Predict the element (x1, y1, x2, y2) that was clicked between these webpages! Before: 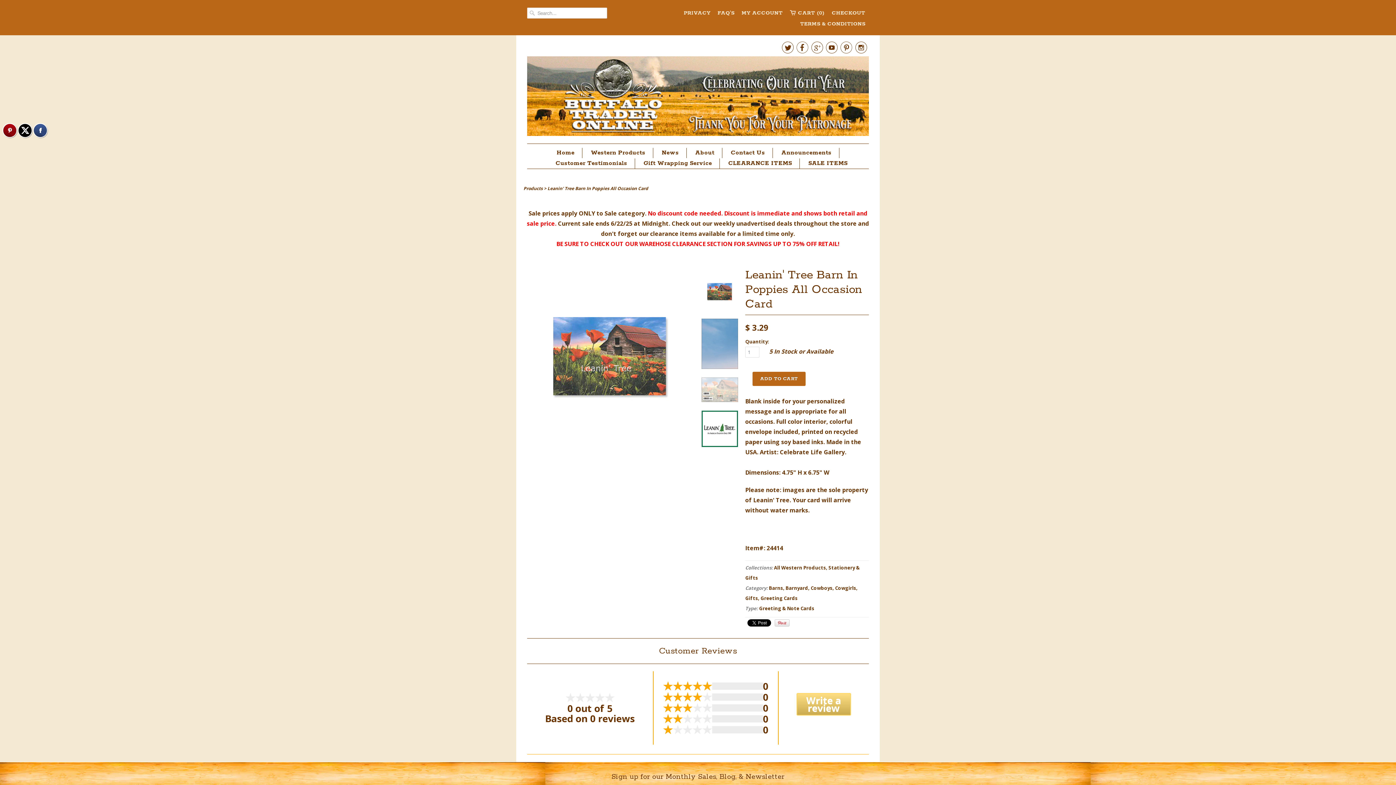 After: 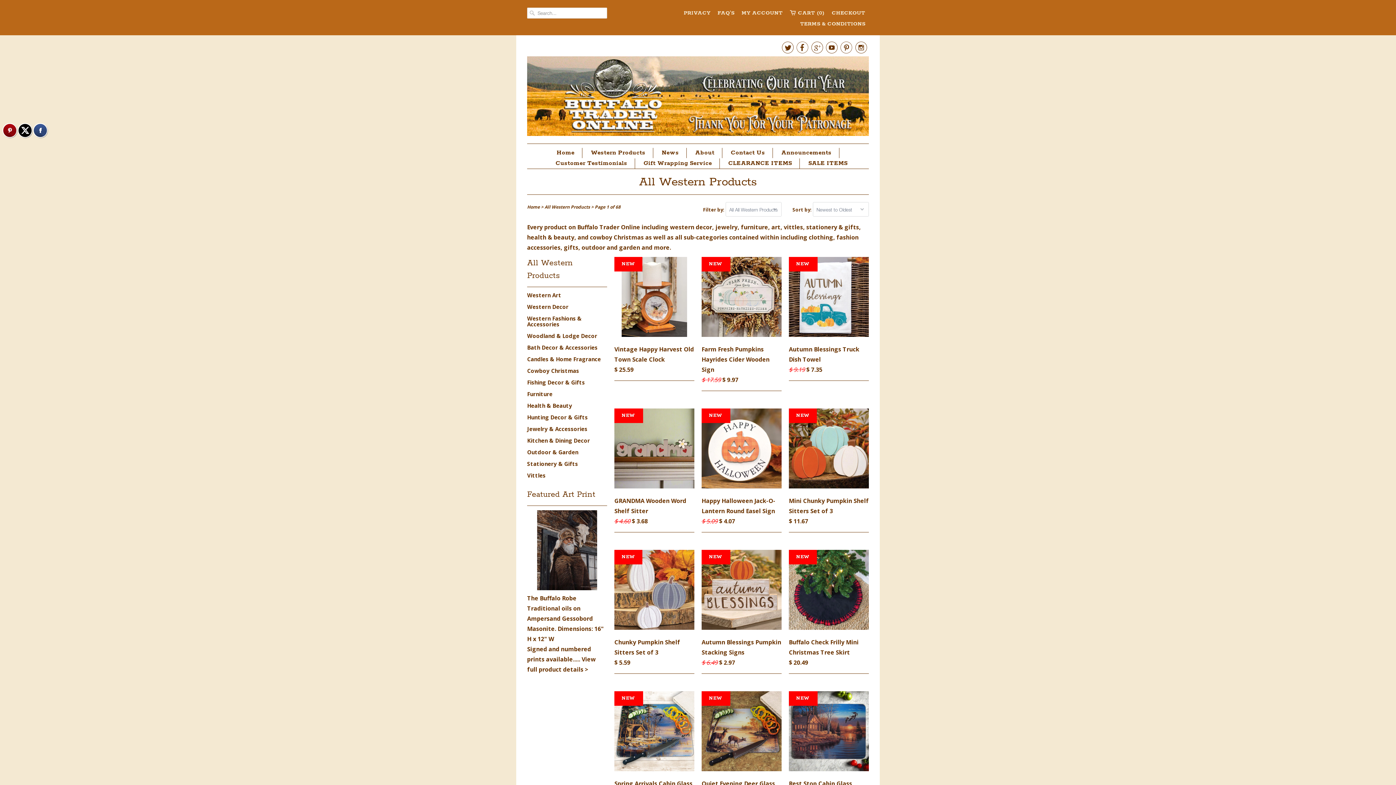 Action: label: All Western Products bbox: (774, 564, 826, 571)